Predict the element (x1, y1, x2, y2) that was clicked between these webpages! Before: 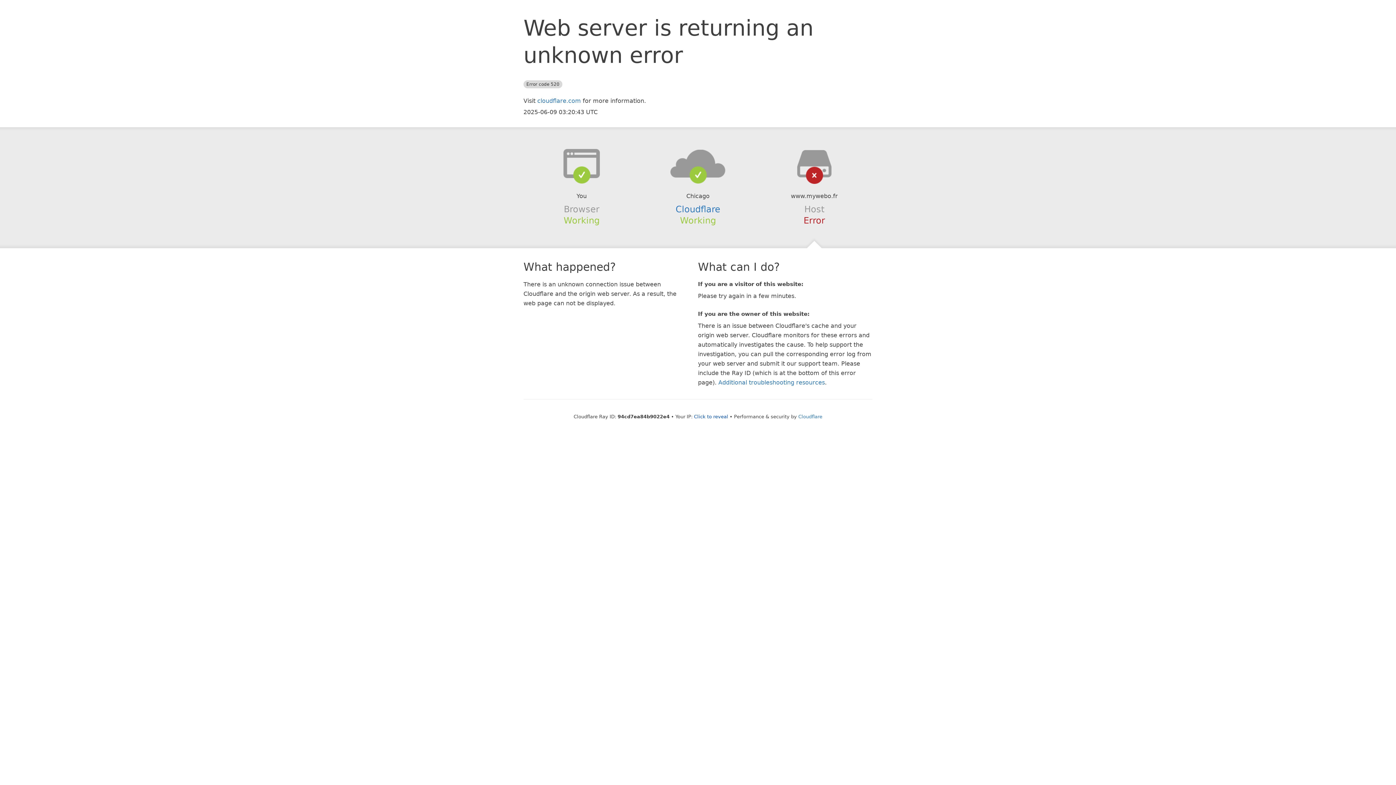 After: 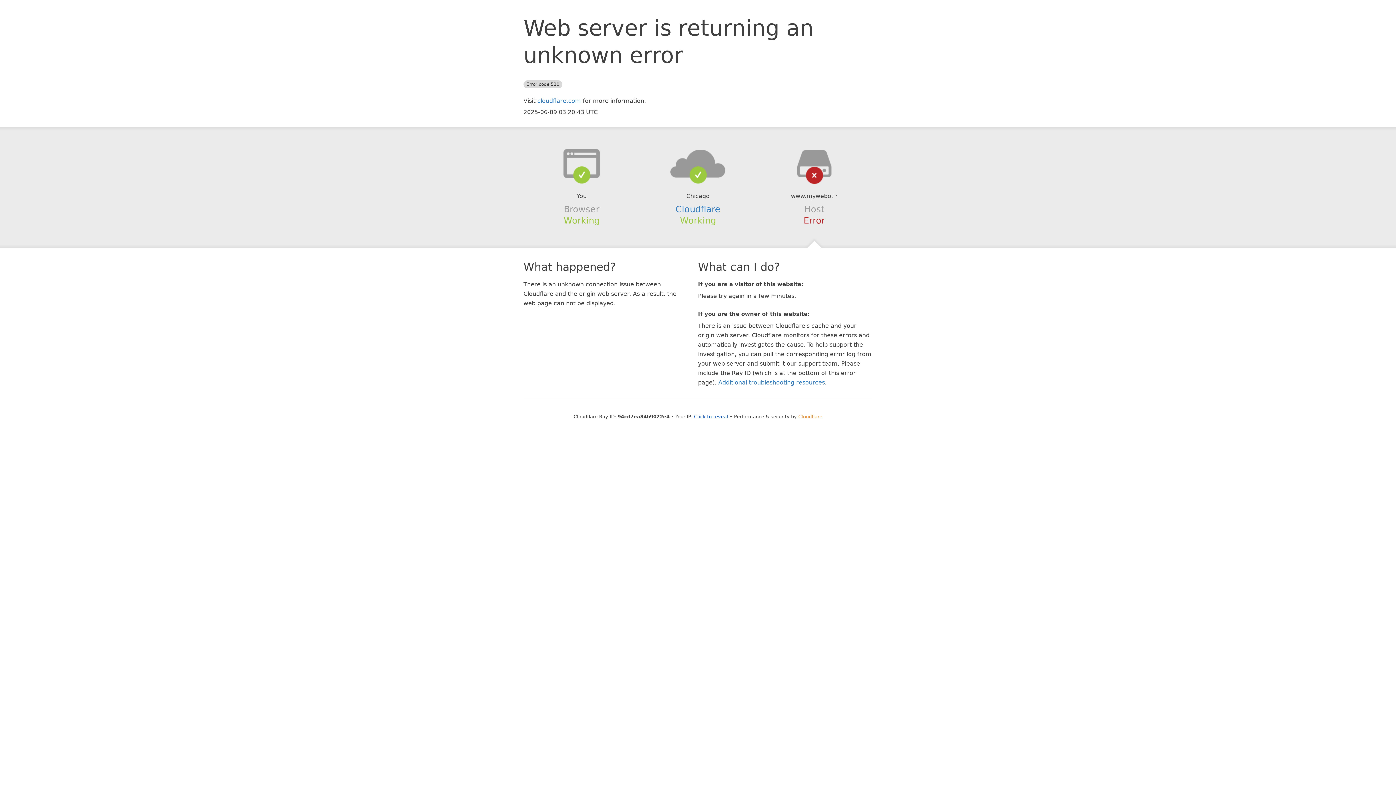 Action: bbox: (798, 414, 822, 419) label: Cloudflare